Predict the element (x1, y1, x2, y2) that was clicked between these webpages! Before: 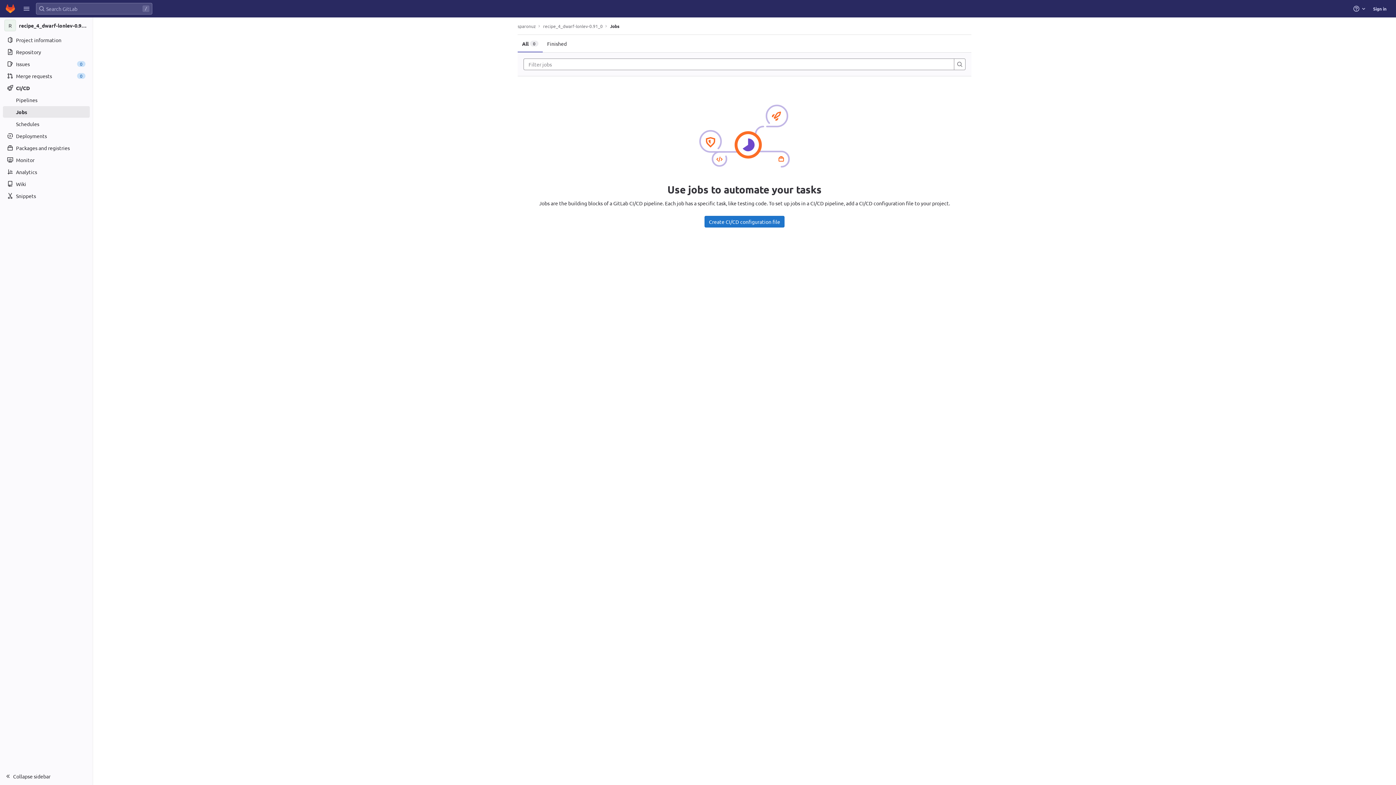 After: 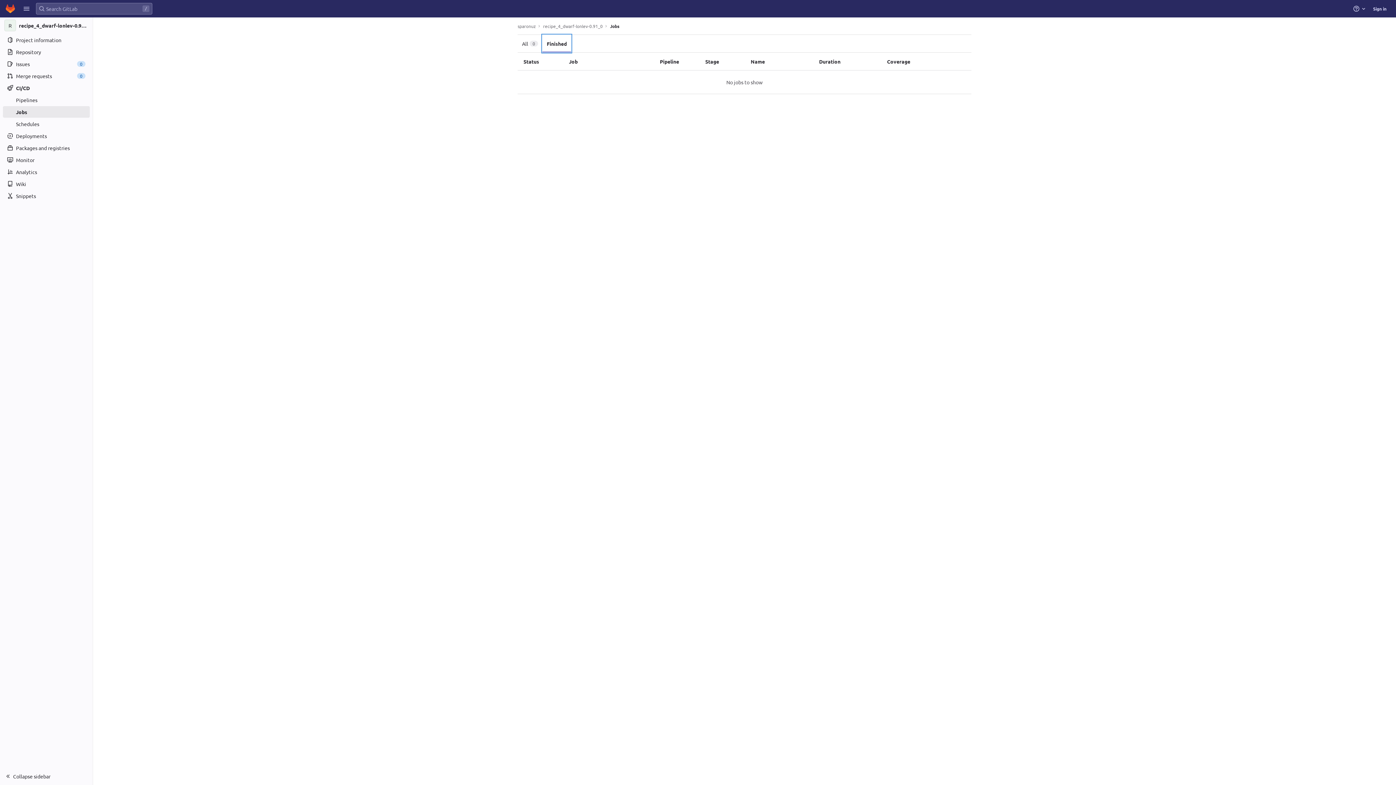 Action: label: Finished bbox: (542, 34, 571, 52)